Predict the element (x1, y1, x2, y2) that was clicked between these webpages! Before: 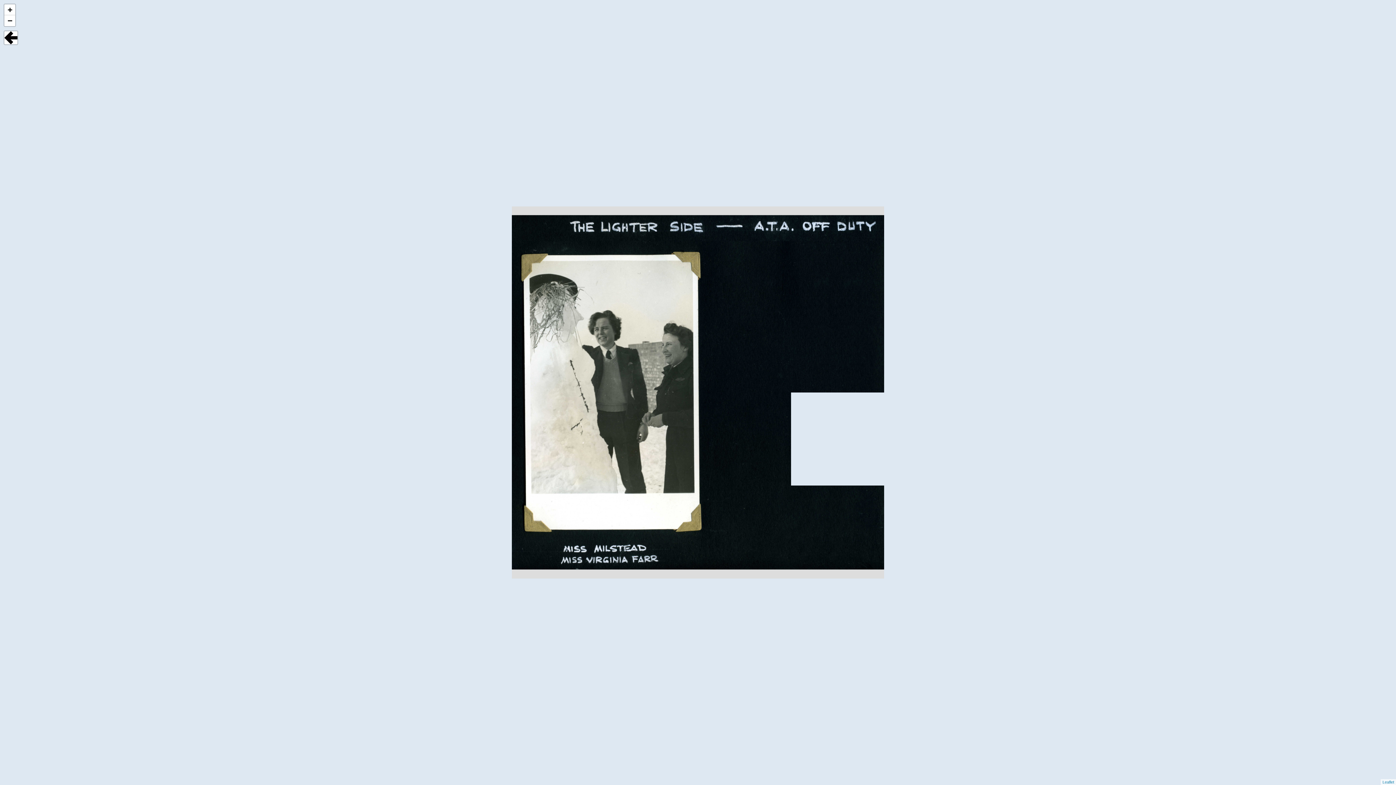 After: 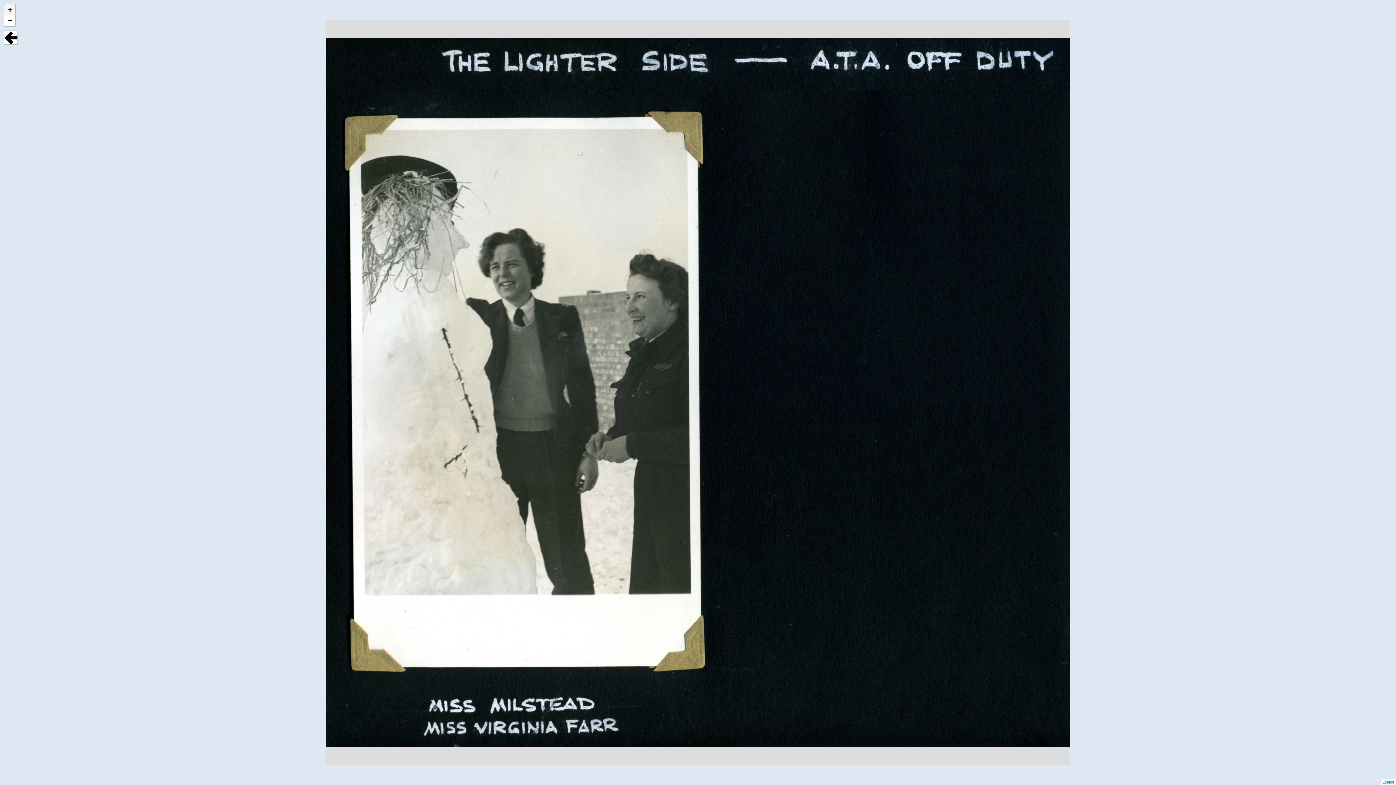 Action: label: Zoom in bbox: (4, 4, 15, 15)